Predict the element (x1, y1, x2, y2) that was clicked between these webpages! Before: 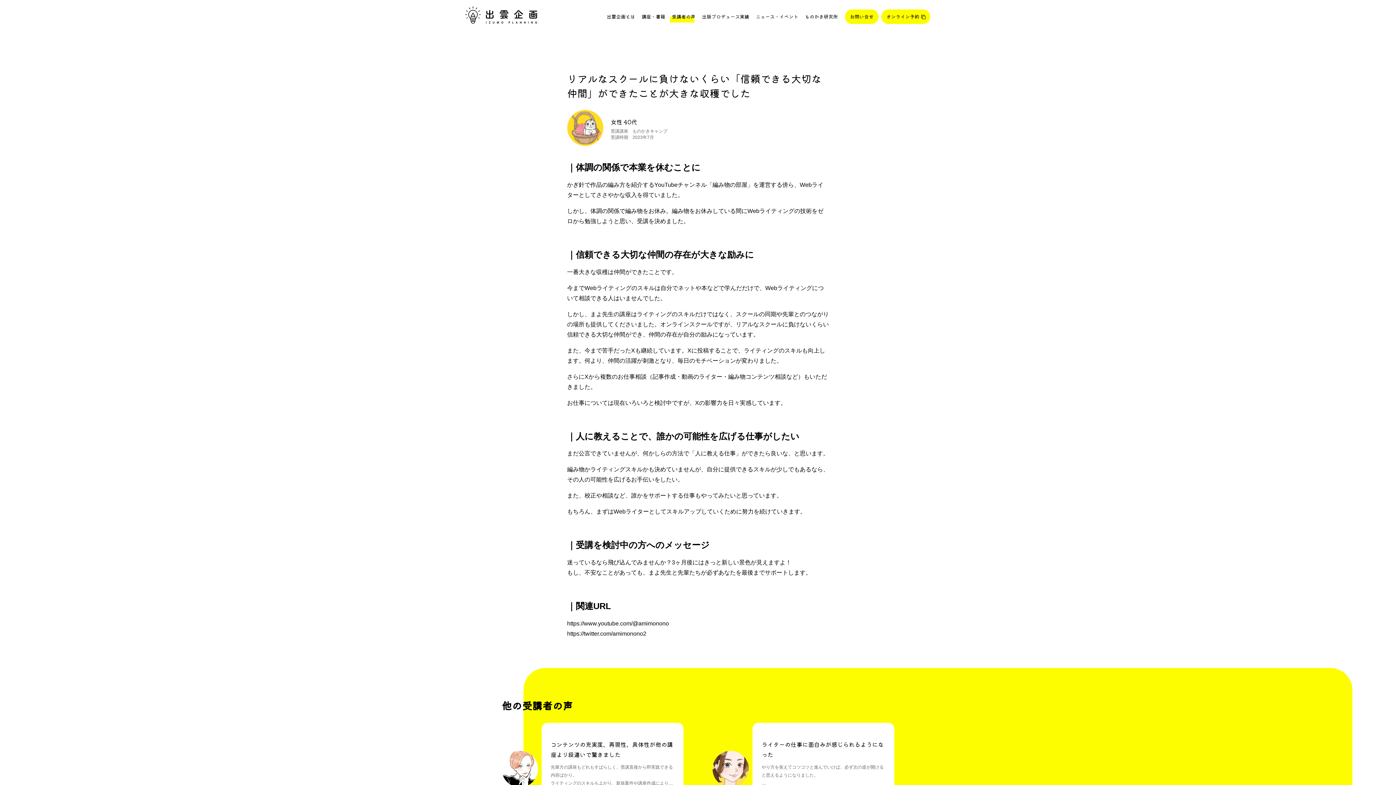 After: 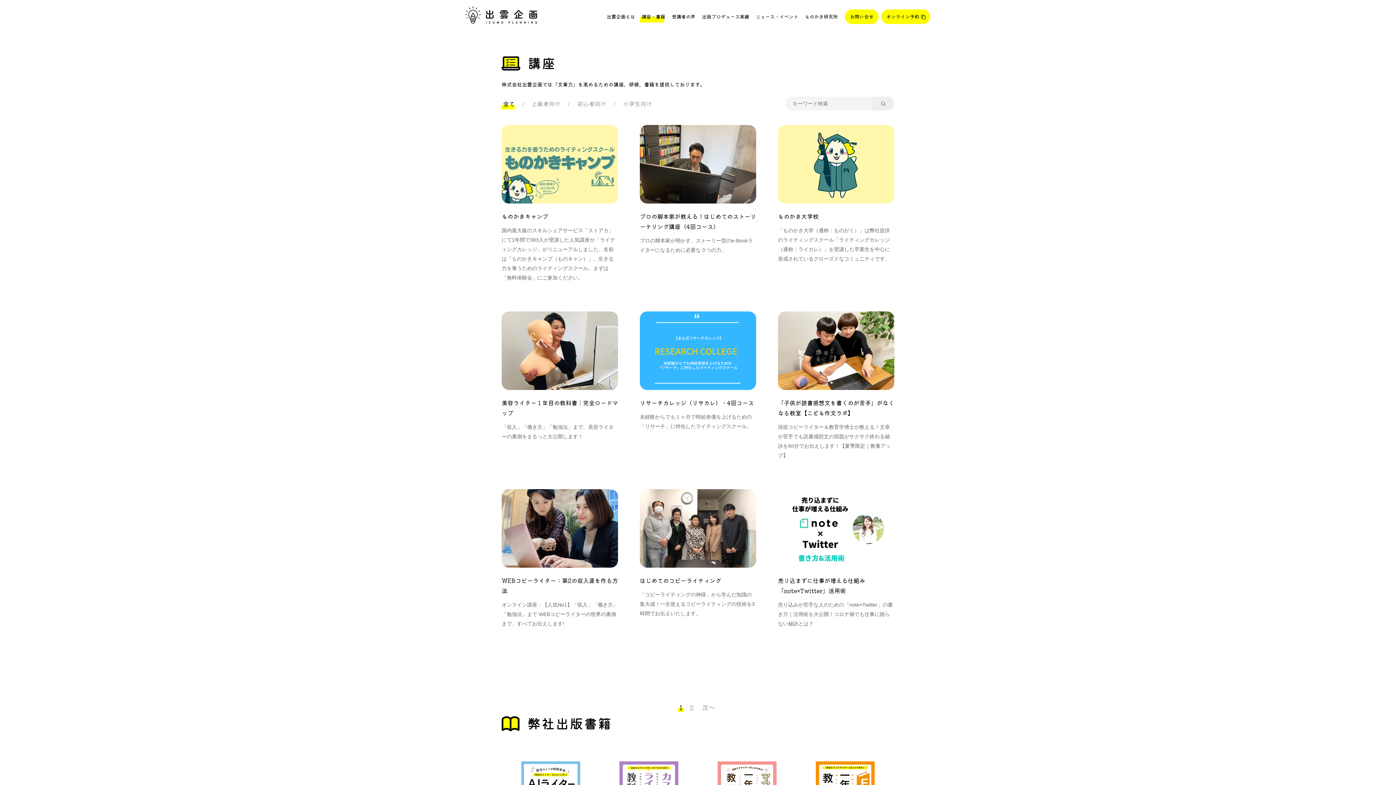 Action: bbox: (638, 9, 668, 24) label: 講座・書籍